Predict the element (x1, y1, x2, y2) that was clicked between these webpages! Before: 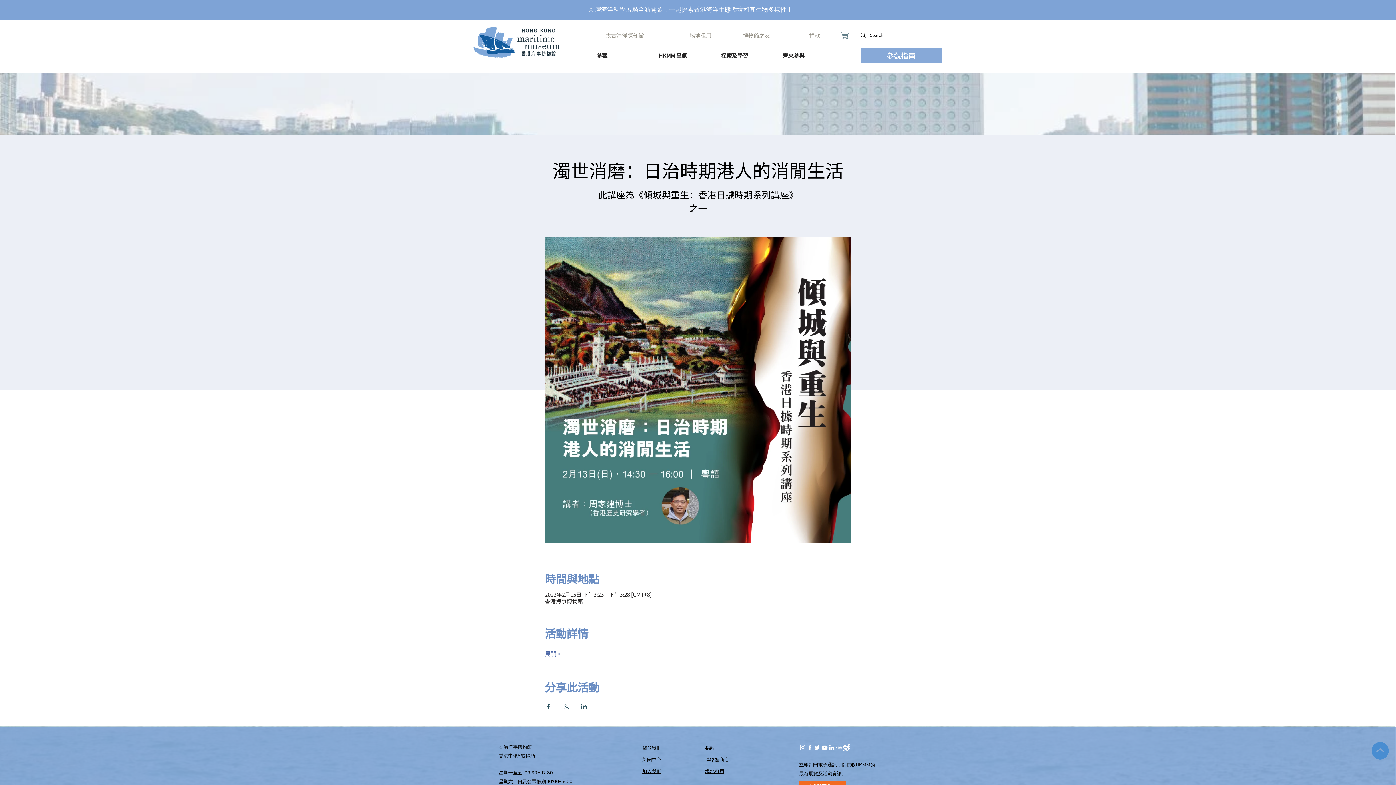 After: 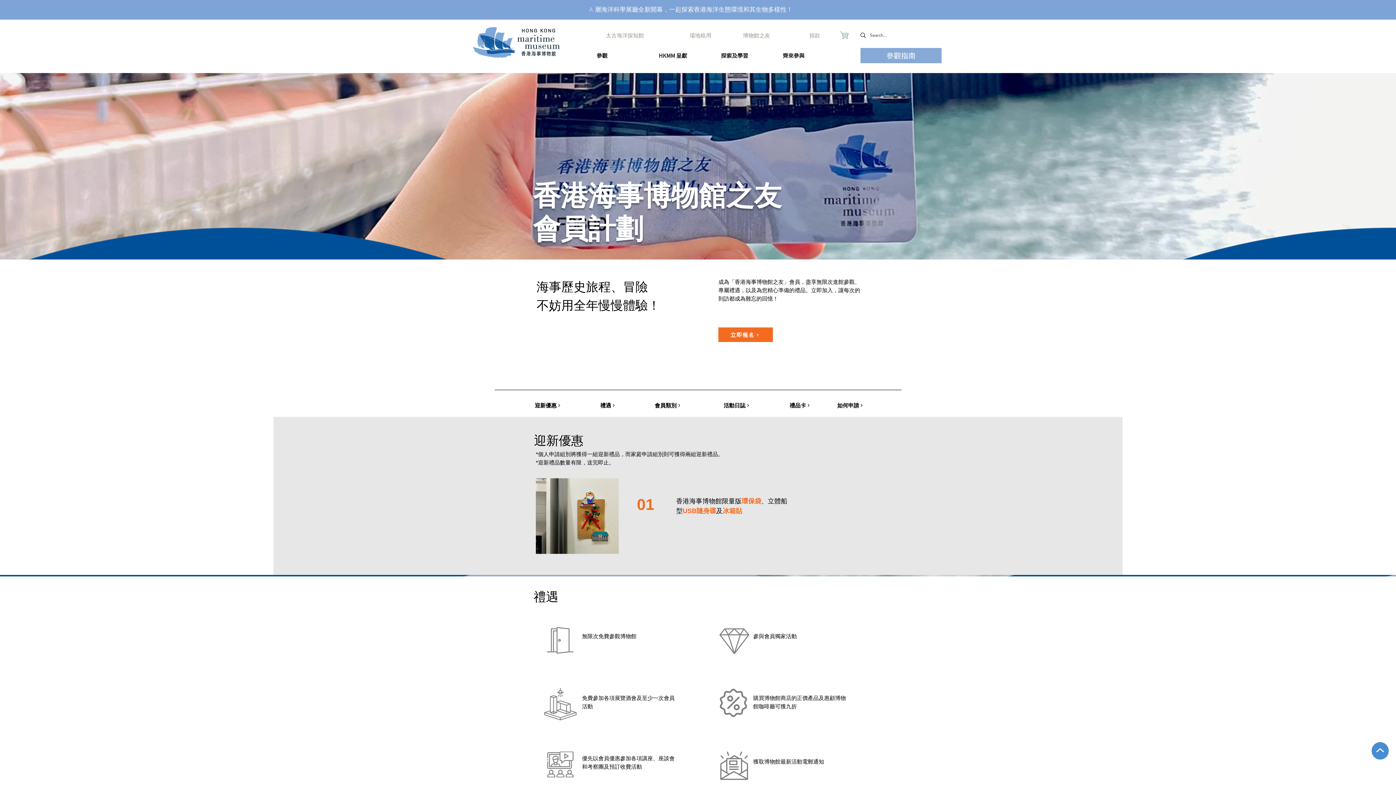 Action: label: 博物館之友 bbox: (723, 27, 789, 43)